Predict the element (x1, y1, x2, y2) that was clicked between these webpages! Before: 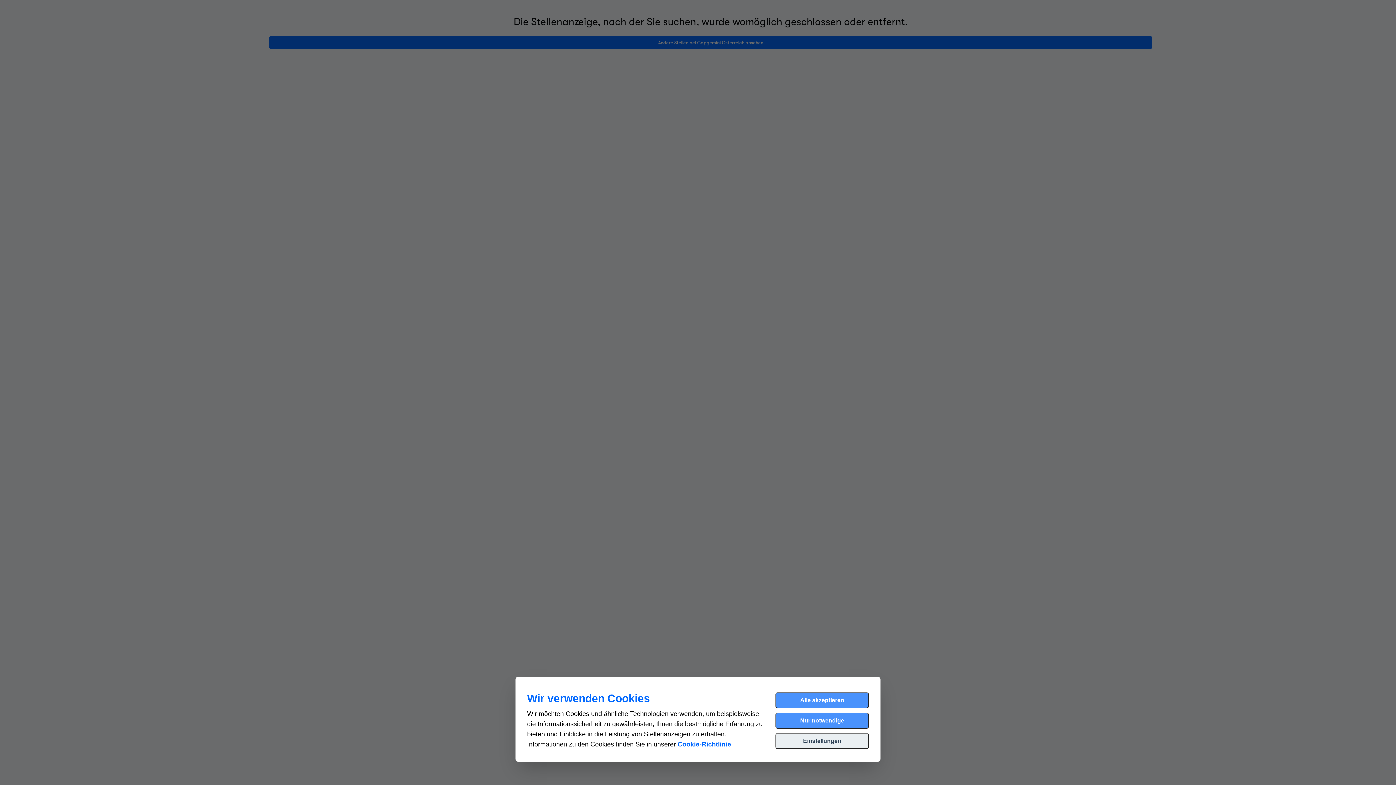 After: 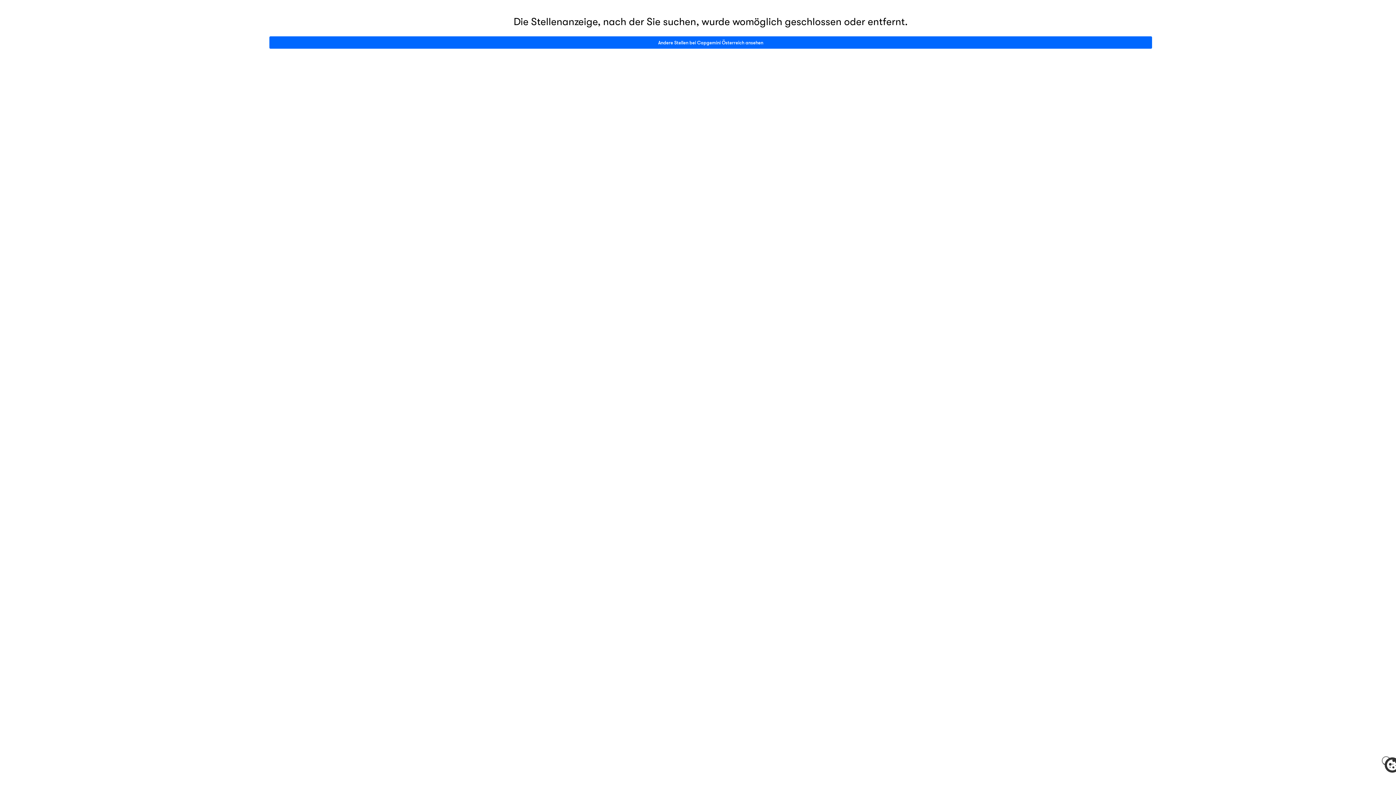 Action: bbox: (775, 713, 869, 729) label: Nur notwendige